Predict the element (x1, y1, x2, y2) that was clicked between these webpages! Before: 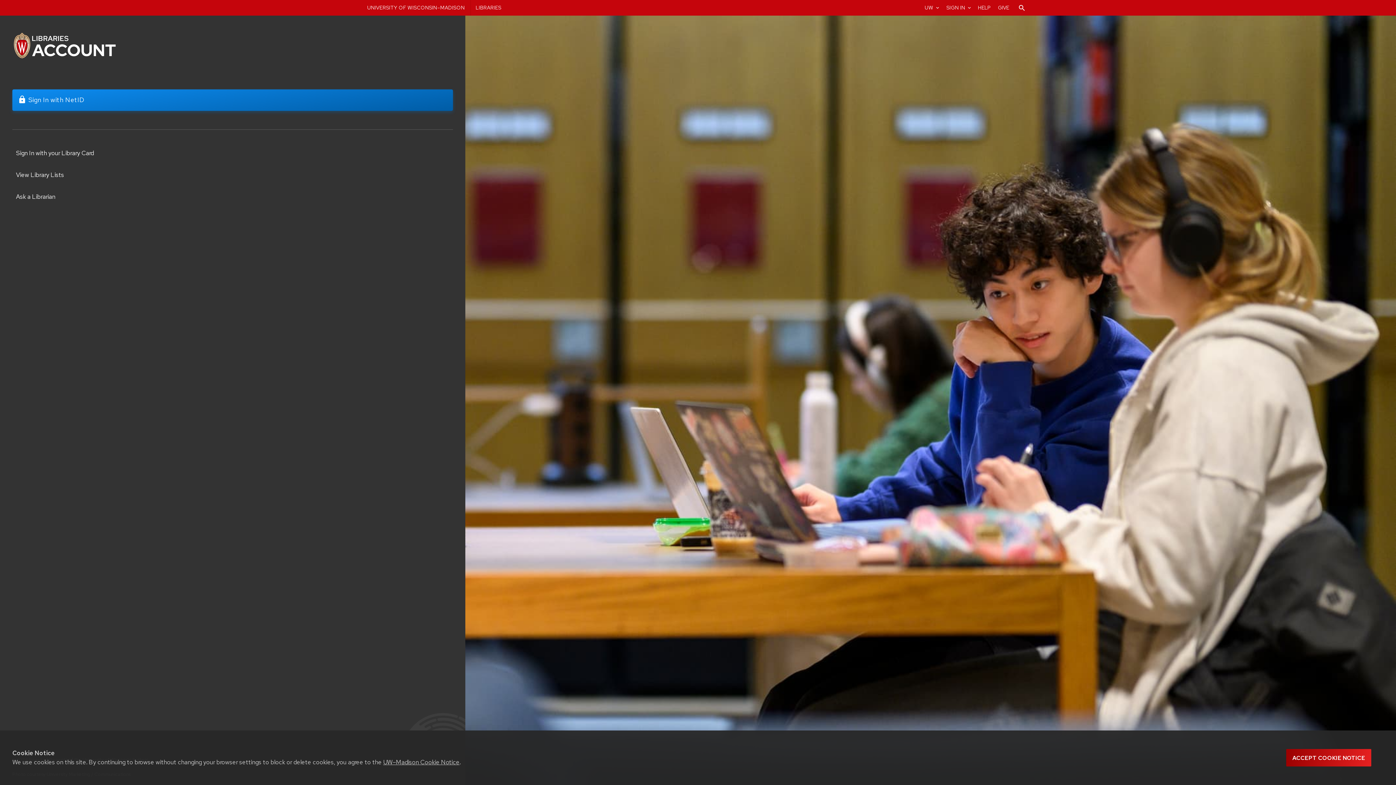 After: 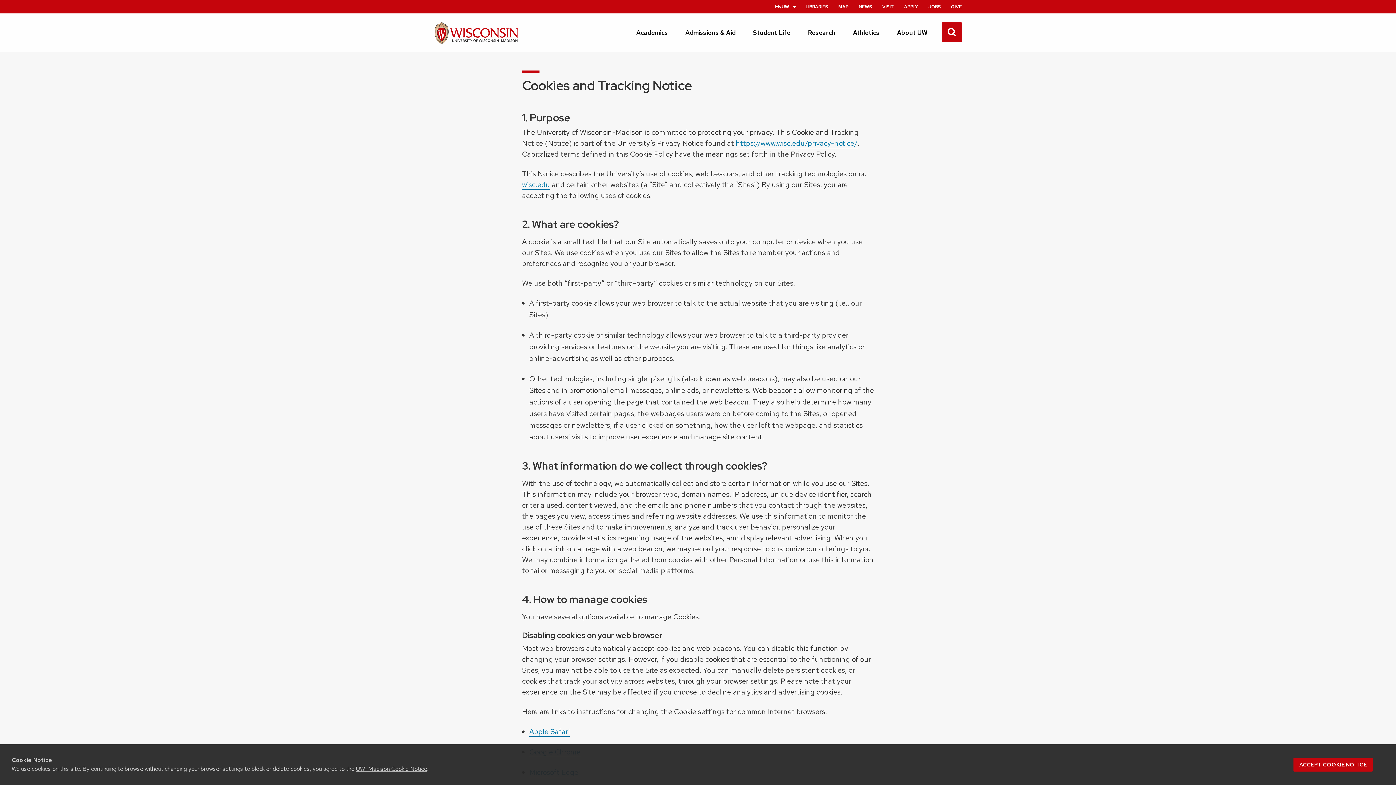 Action: label: UW–Madison Cookie Notice bbox: (383, 758, 459, 766)